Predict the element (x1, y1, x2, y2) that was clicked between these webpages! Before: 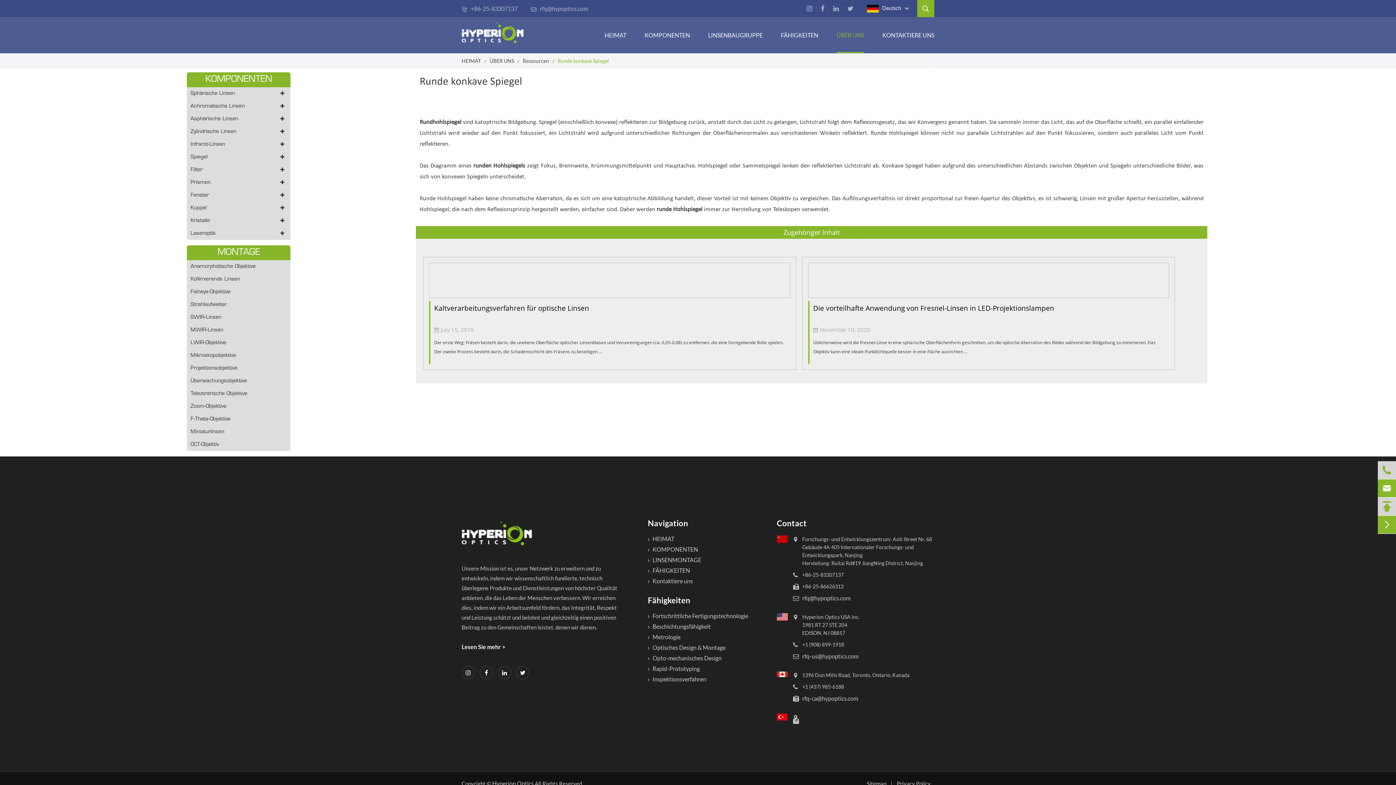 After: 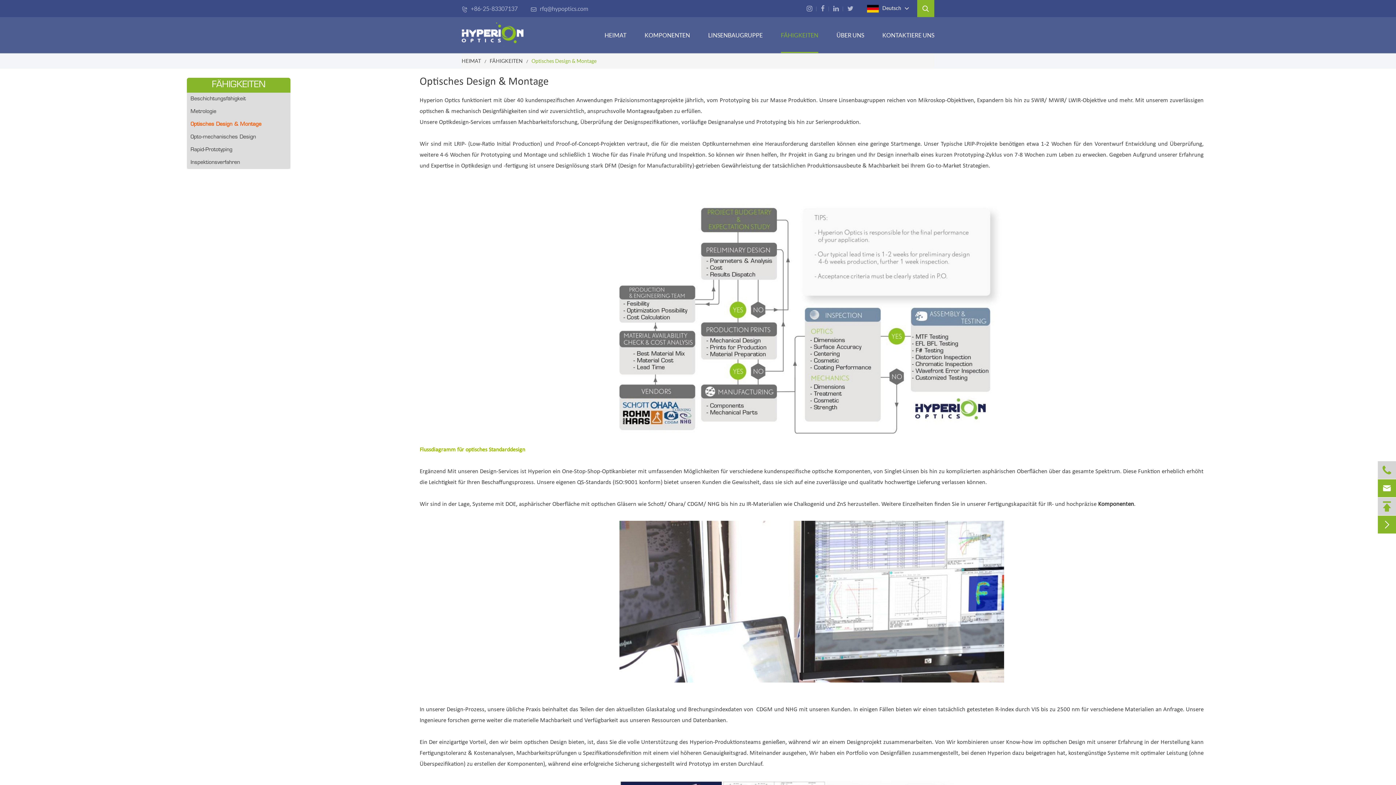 Action: bbox: (648, 644, 748, 651) label: Optisches Design & Montage